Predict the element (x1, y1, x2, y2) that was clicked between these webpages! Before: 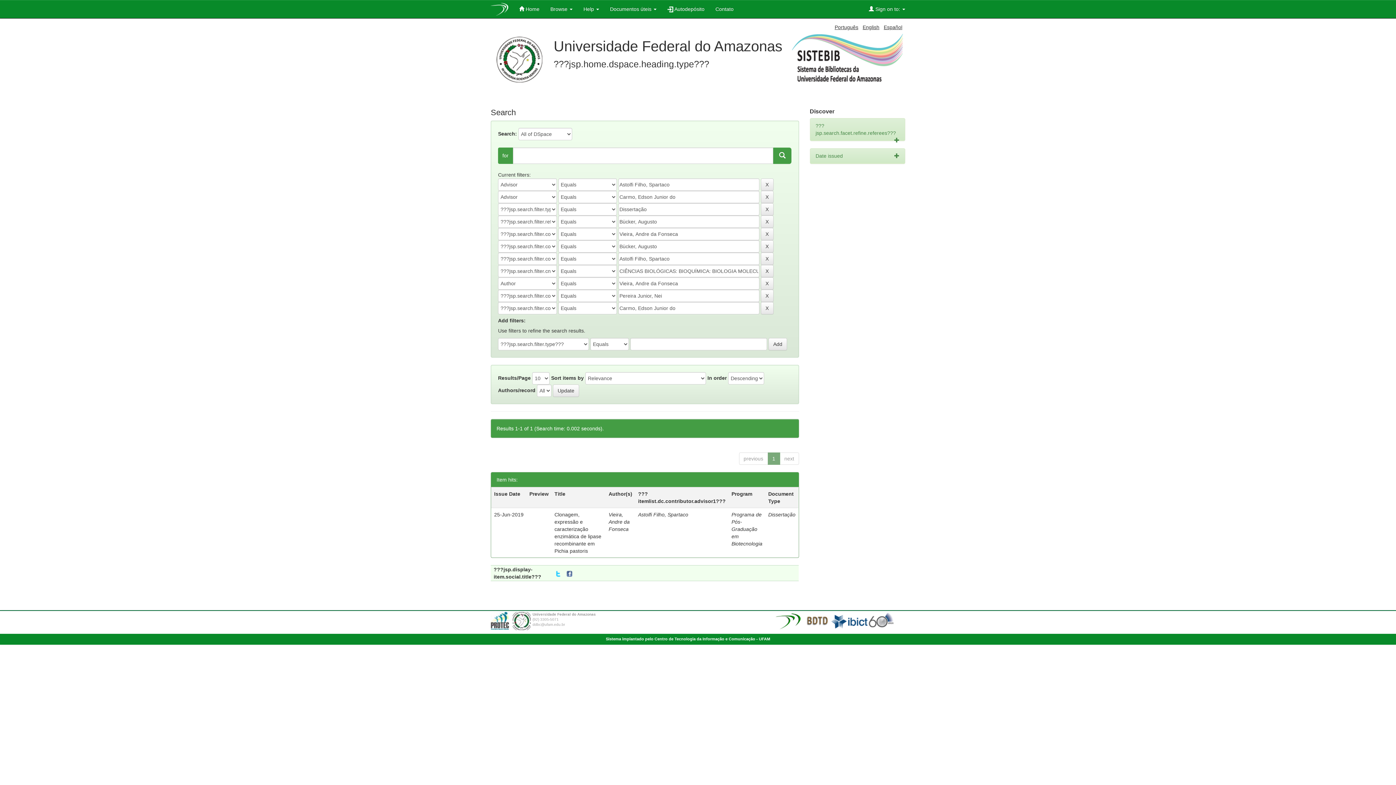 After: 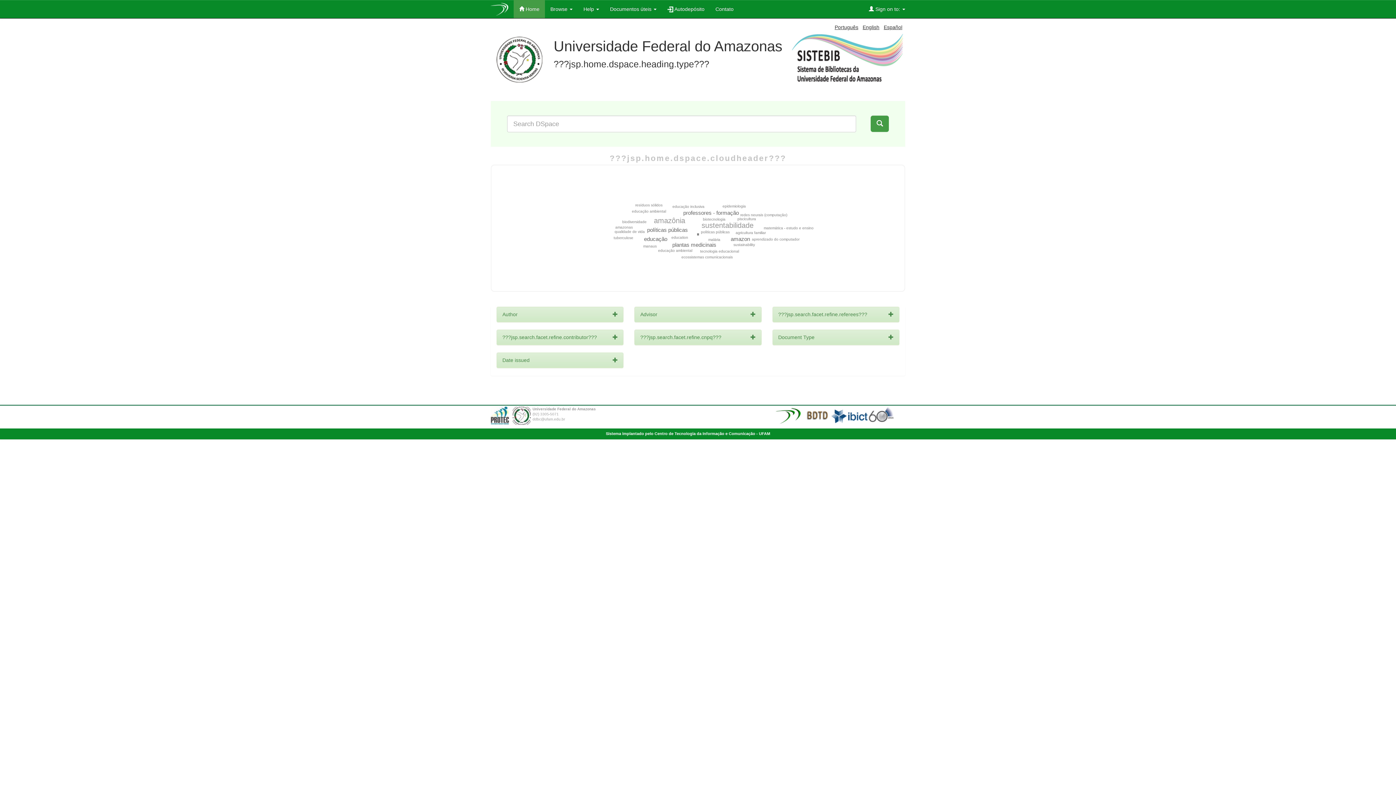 Action: bbox: (485, 0, 513, 15)